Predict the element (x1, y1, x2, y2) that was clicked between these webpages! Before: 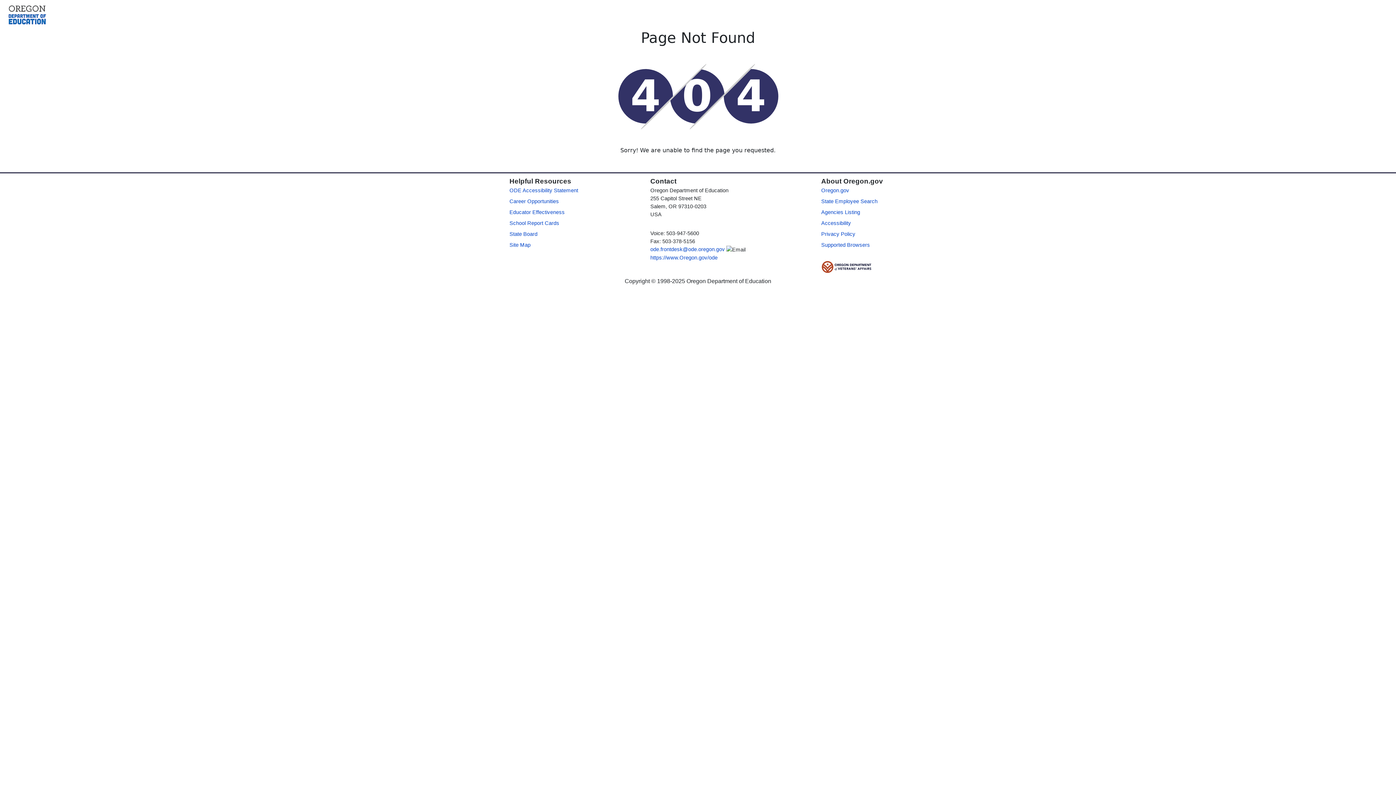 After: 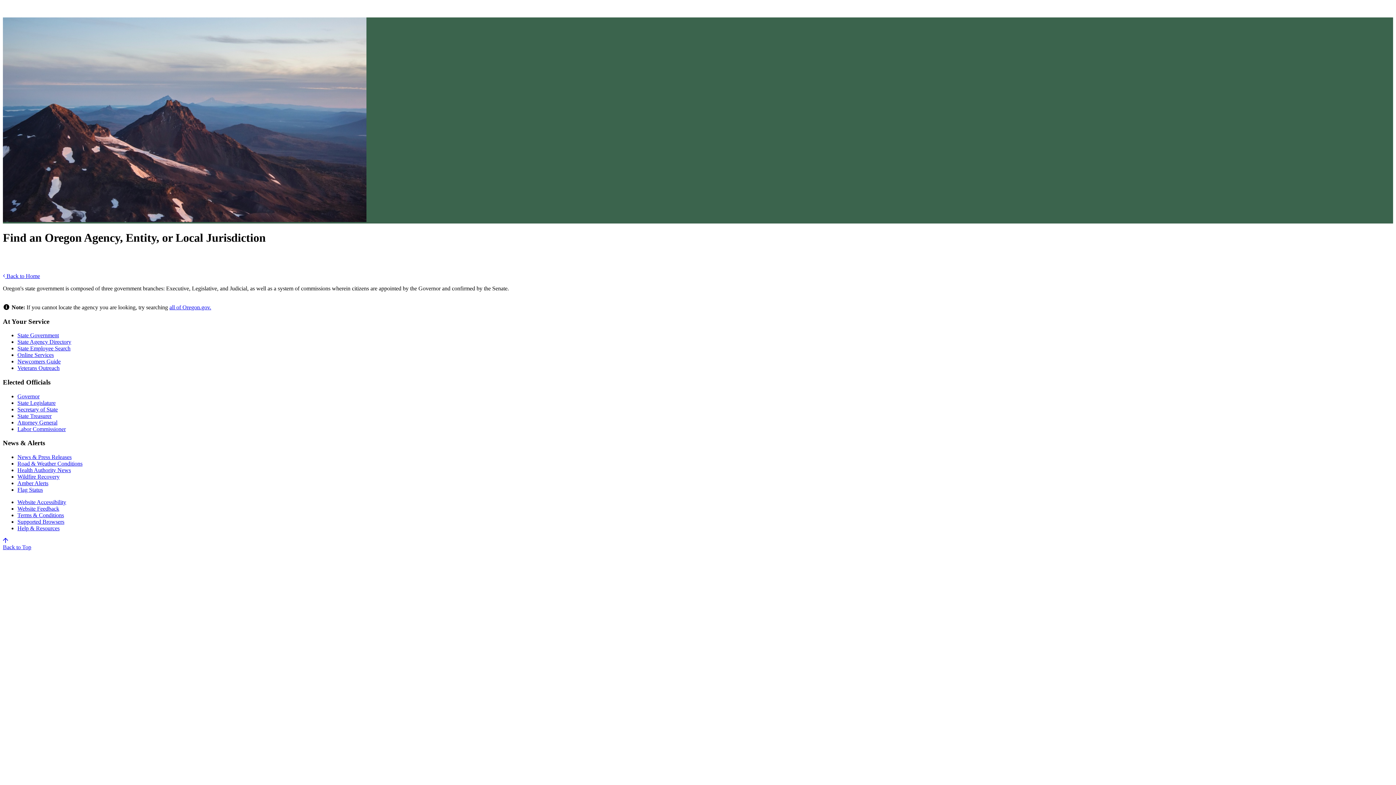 Action: label: Agencies Listing bbox: (821, 209, 860, 215)